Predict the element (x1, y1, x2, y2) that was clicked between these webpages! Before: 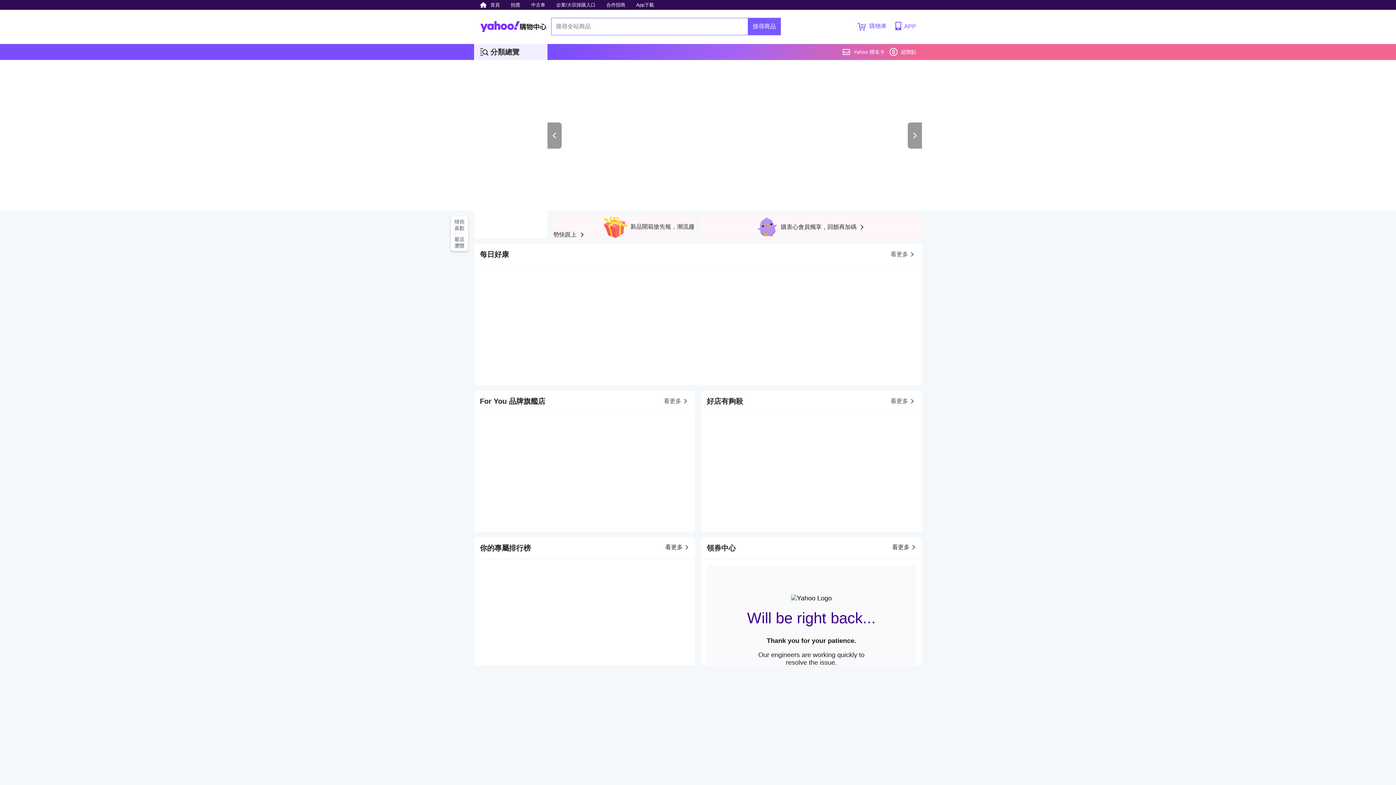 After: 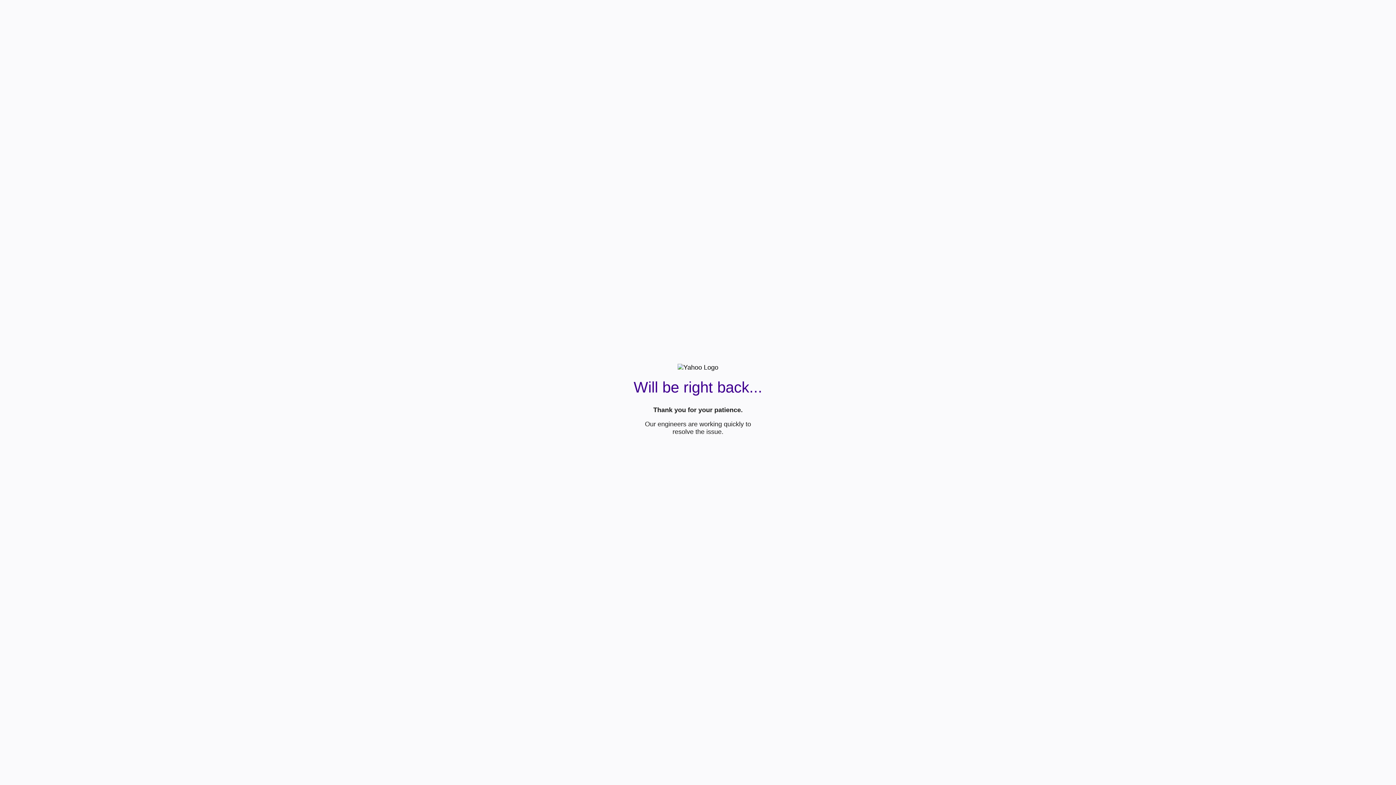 Action: label: 看更多 bbox: (890, 244, 916, 265)